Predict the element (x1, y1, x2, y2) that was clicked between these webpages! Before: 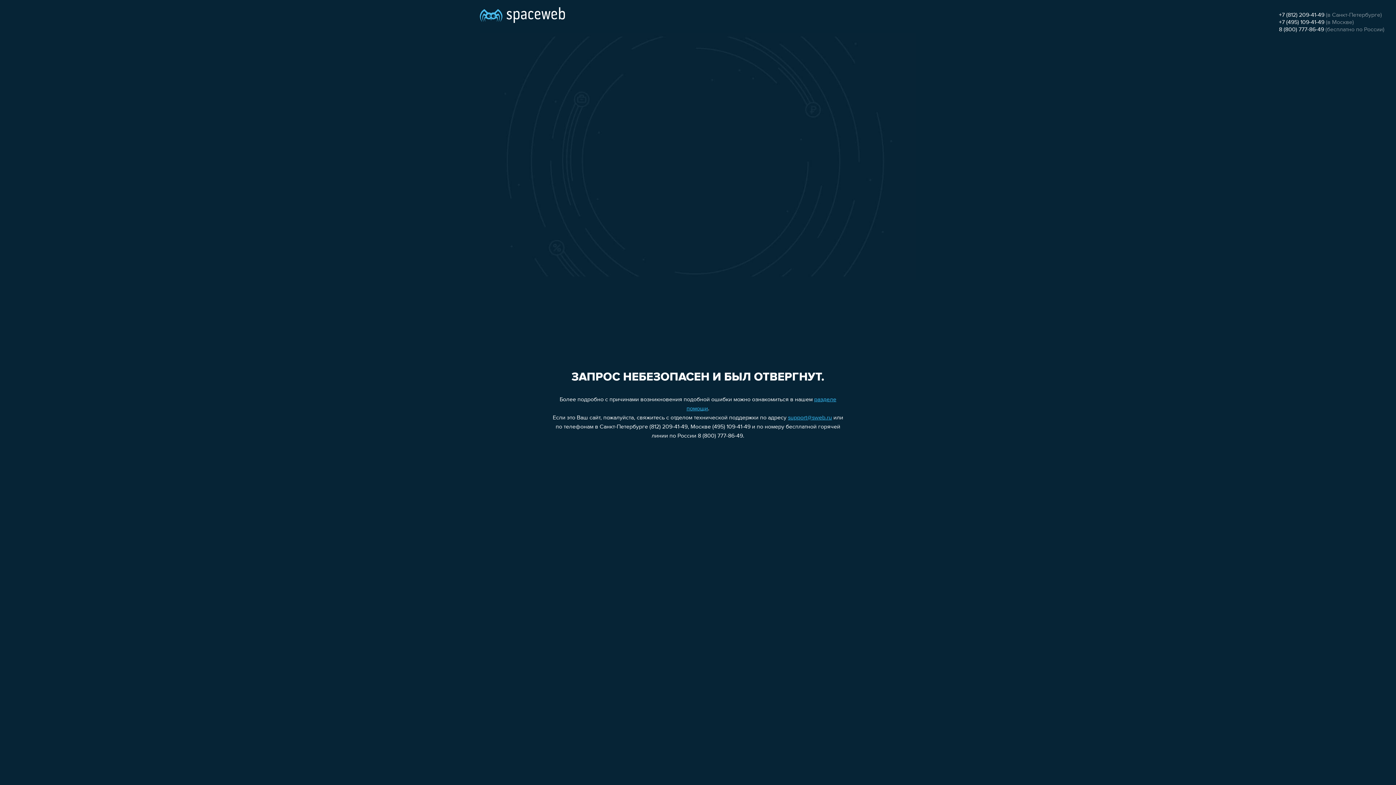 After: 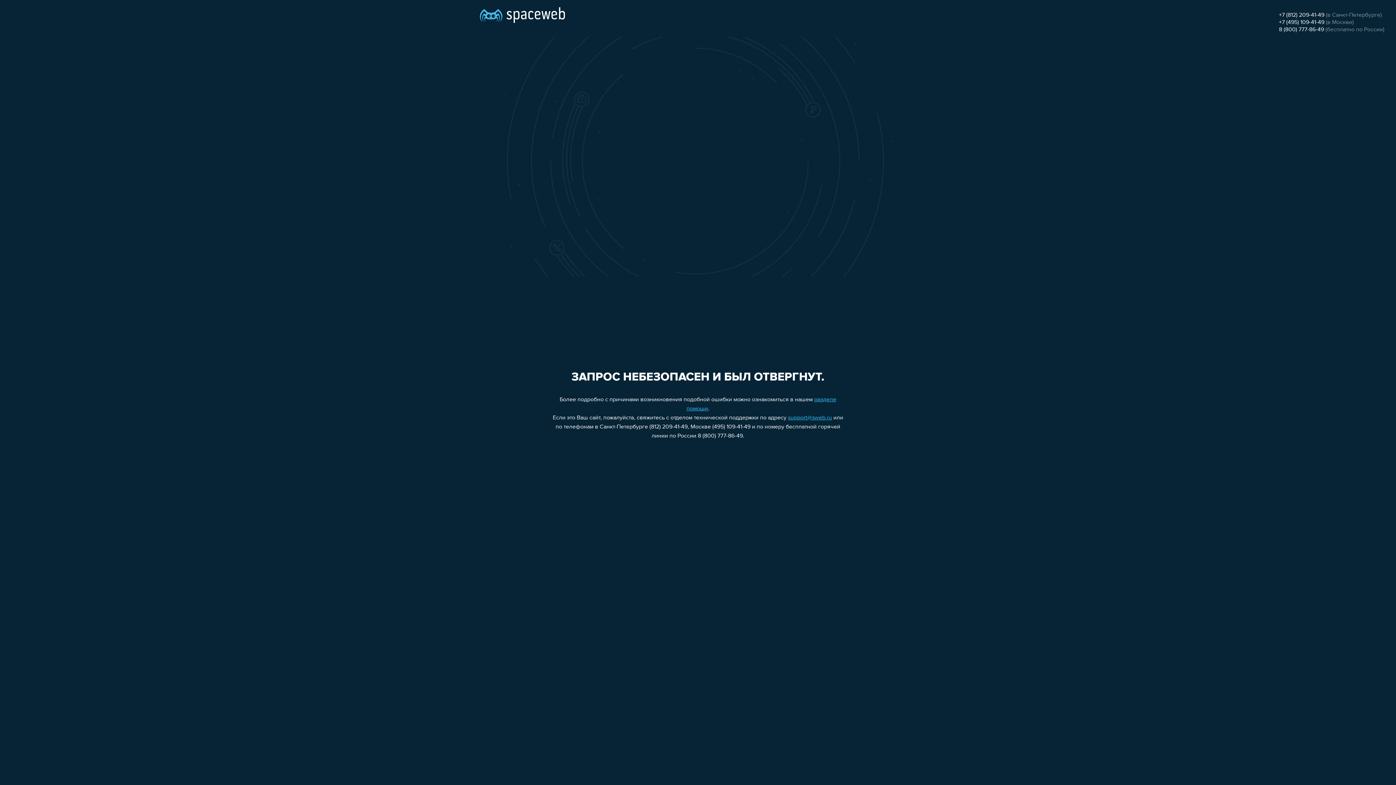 Action: label: +7 (812) 209-41-49 bbox: (1279, 12, 1324, 18)